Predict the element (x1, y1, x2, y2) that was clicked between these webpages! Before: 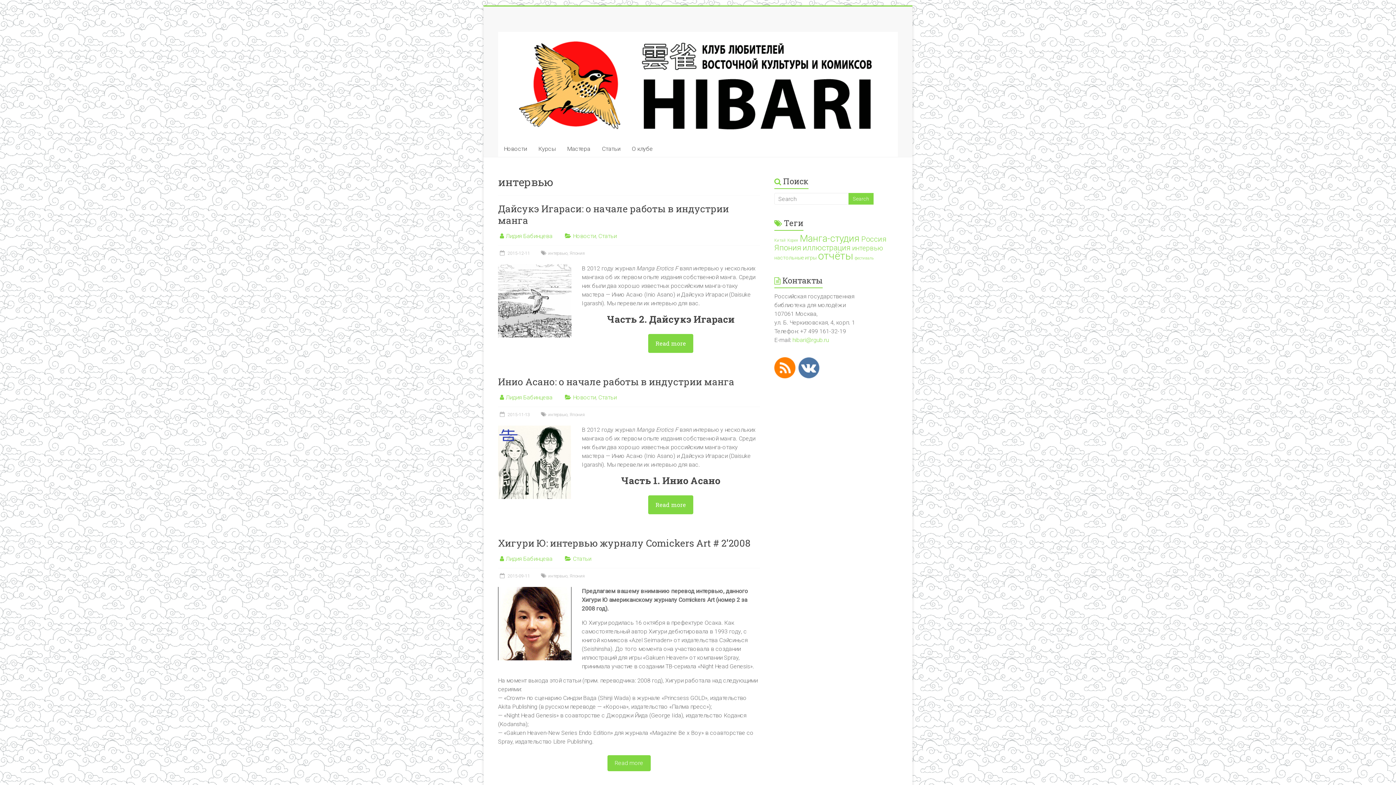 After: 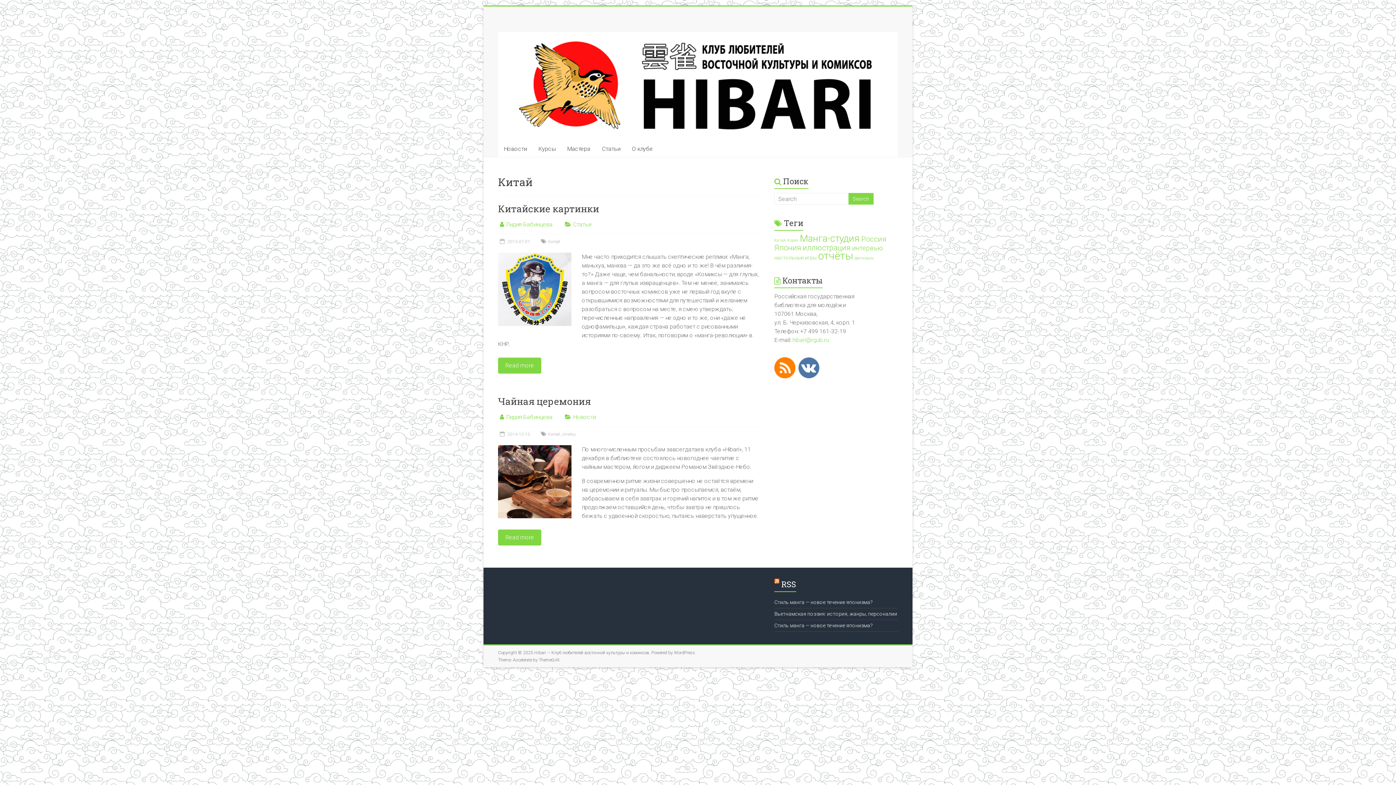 Action: bbox: (774, 238, 786, 242) label: Китай (2 items)